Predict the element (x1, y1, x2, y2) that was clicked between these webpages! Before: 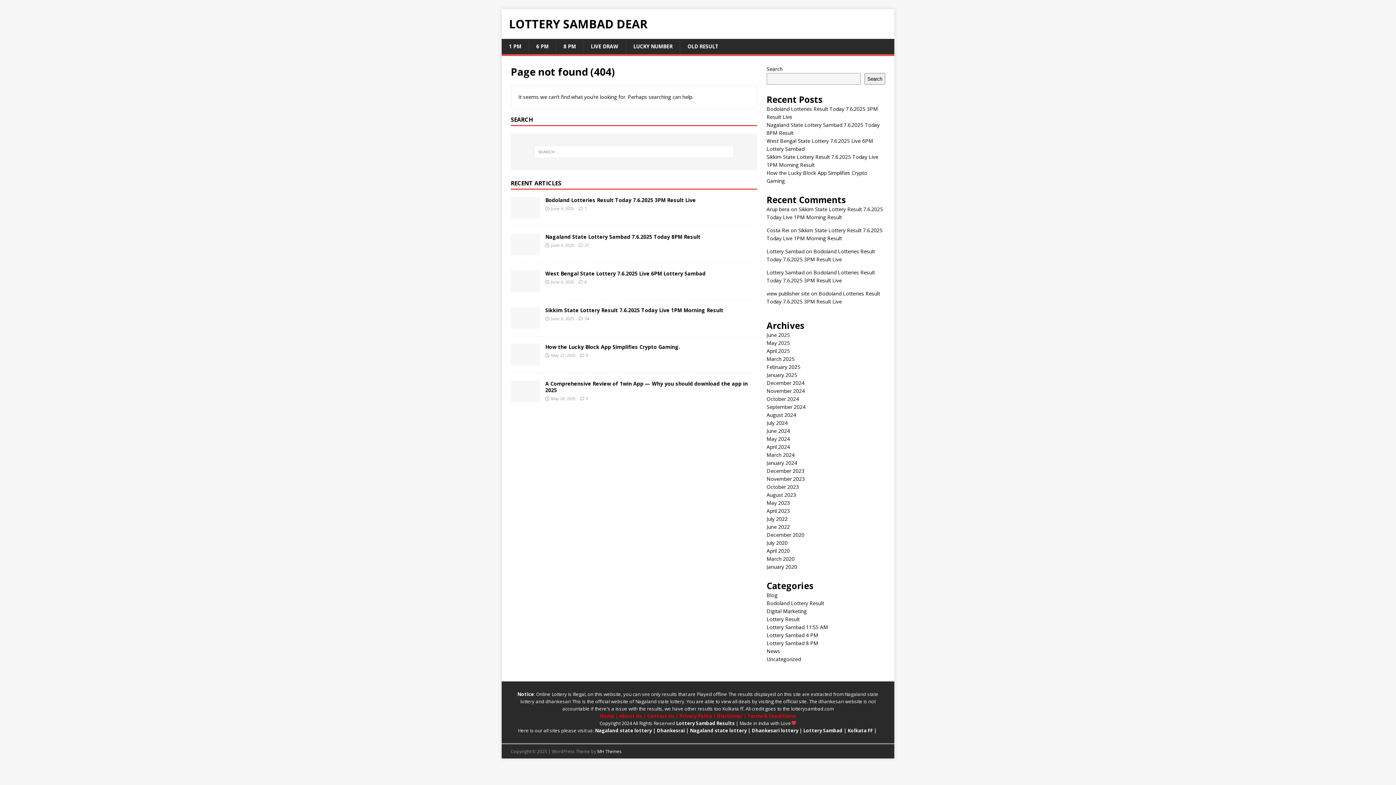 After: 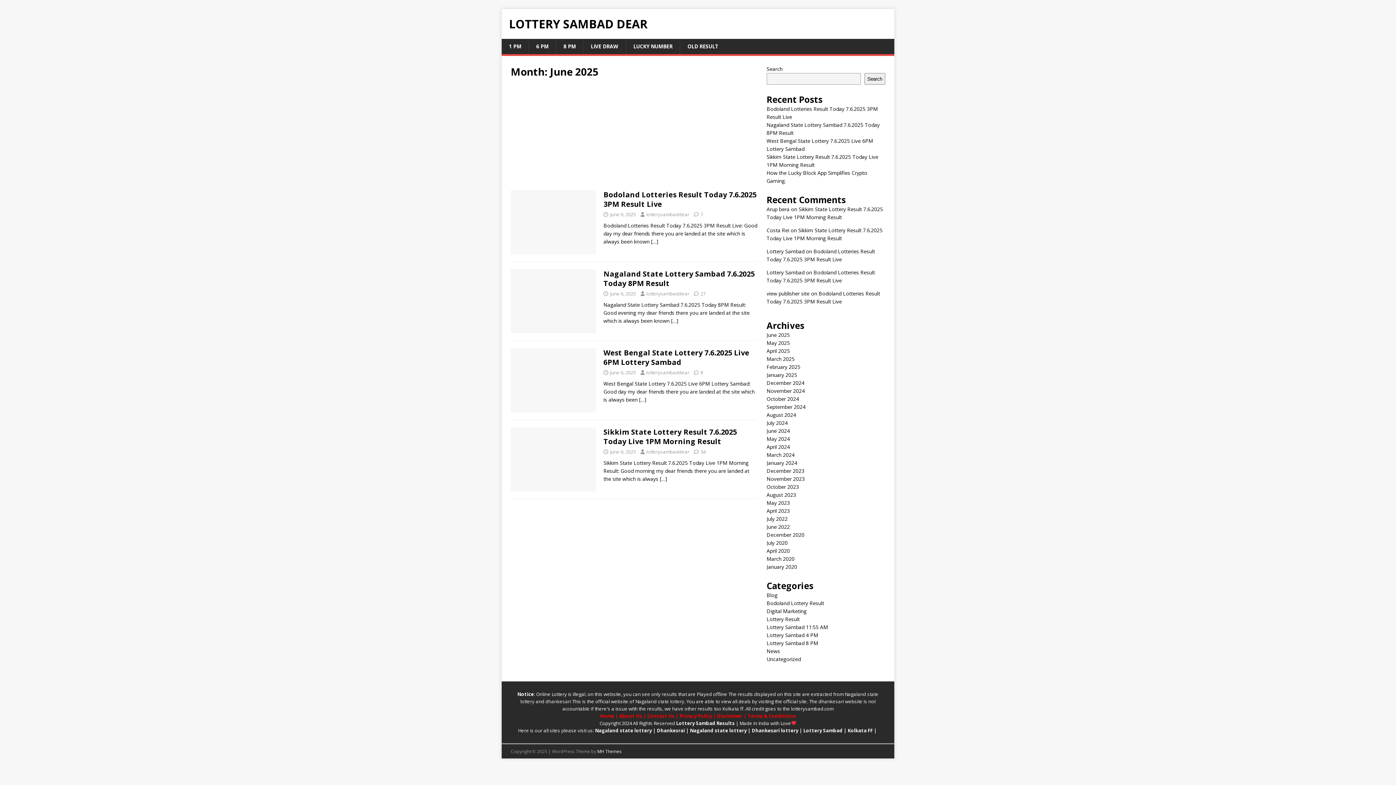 Action: bbox: (766, 331, 790, 338) label: June 2025